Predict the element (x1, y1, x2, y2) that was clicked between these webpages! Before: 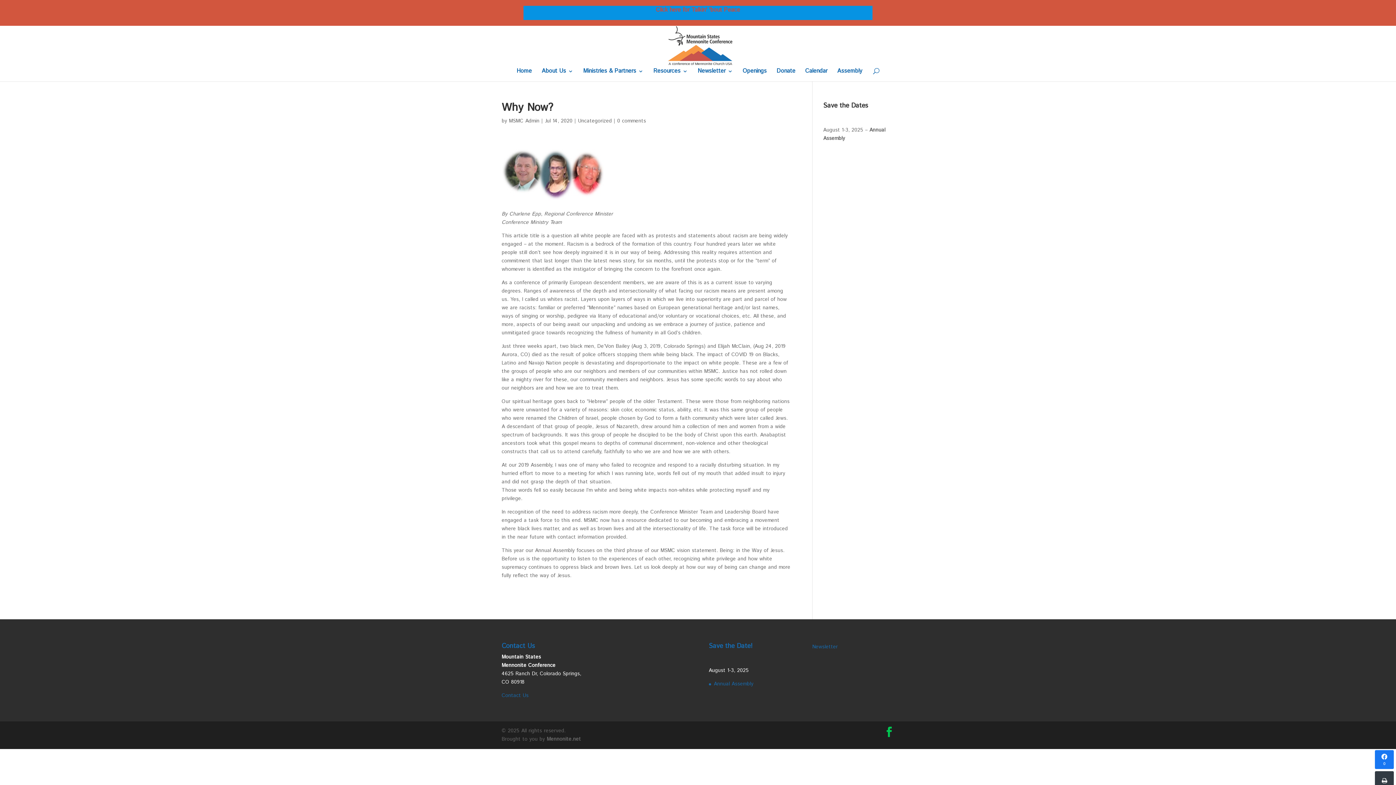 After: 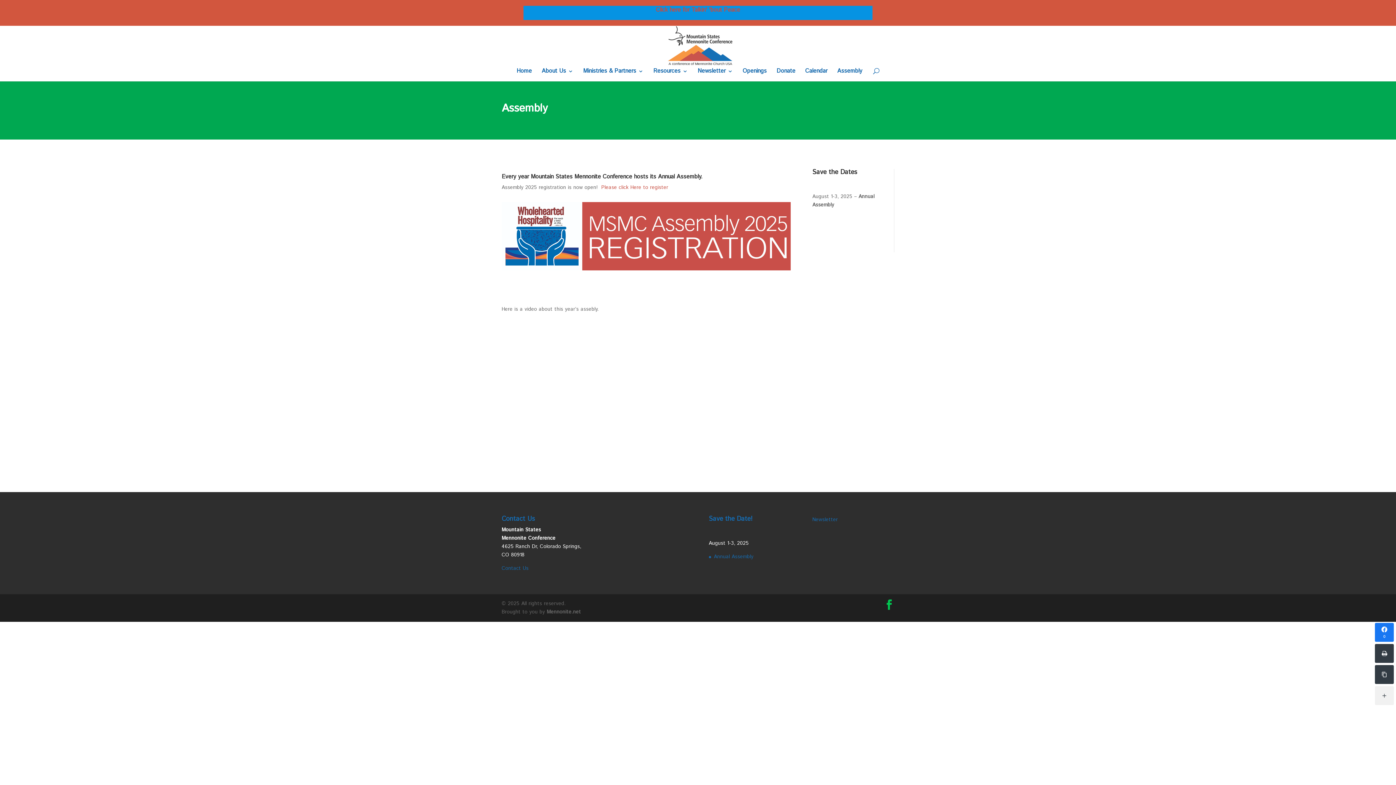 Action: bbox: (714, 680, 753, 687) label: Annual Assembly